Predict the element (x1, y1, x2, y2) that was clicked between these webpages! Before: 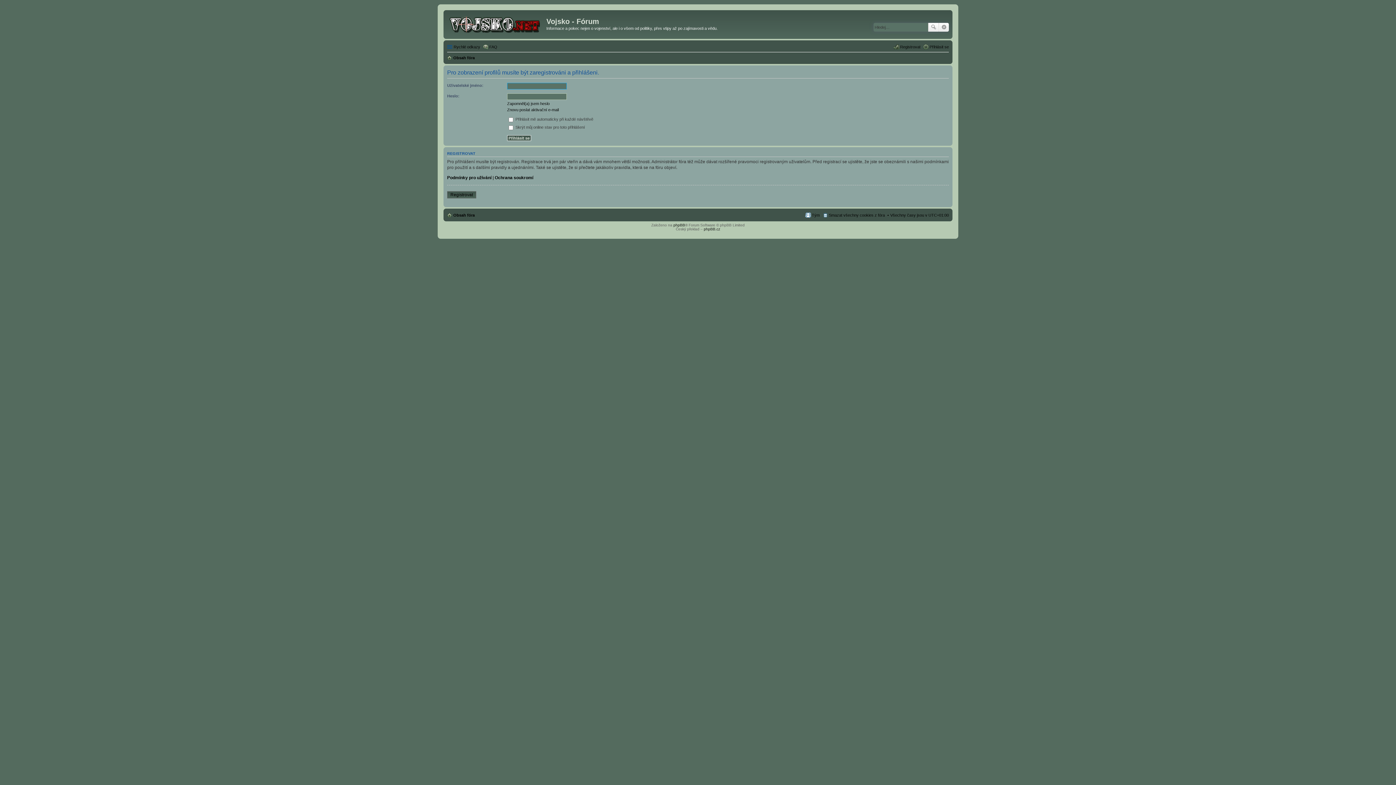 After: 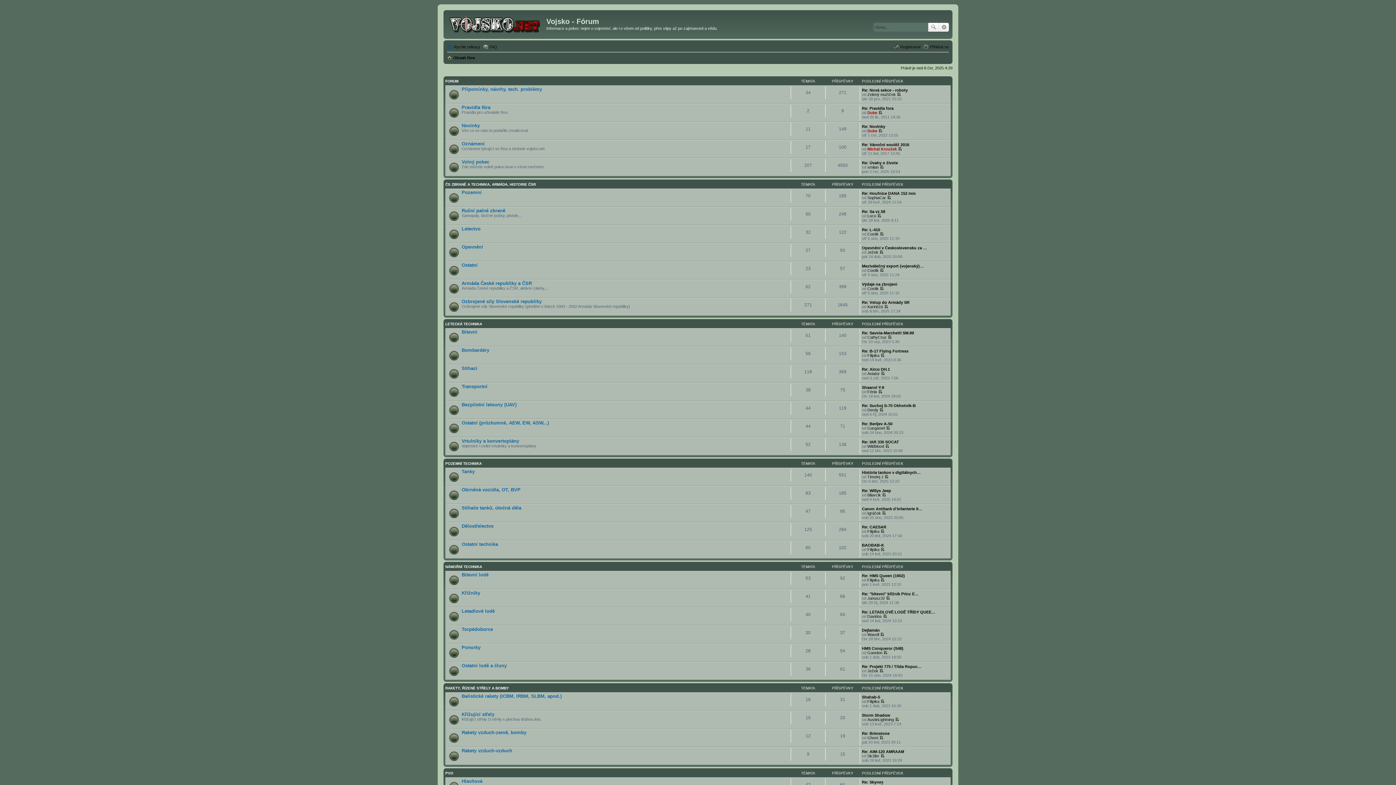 Action: bbox: (445, 12, 546, 35)